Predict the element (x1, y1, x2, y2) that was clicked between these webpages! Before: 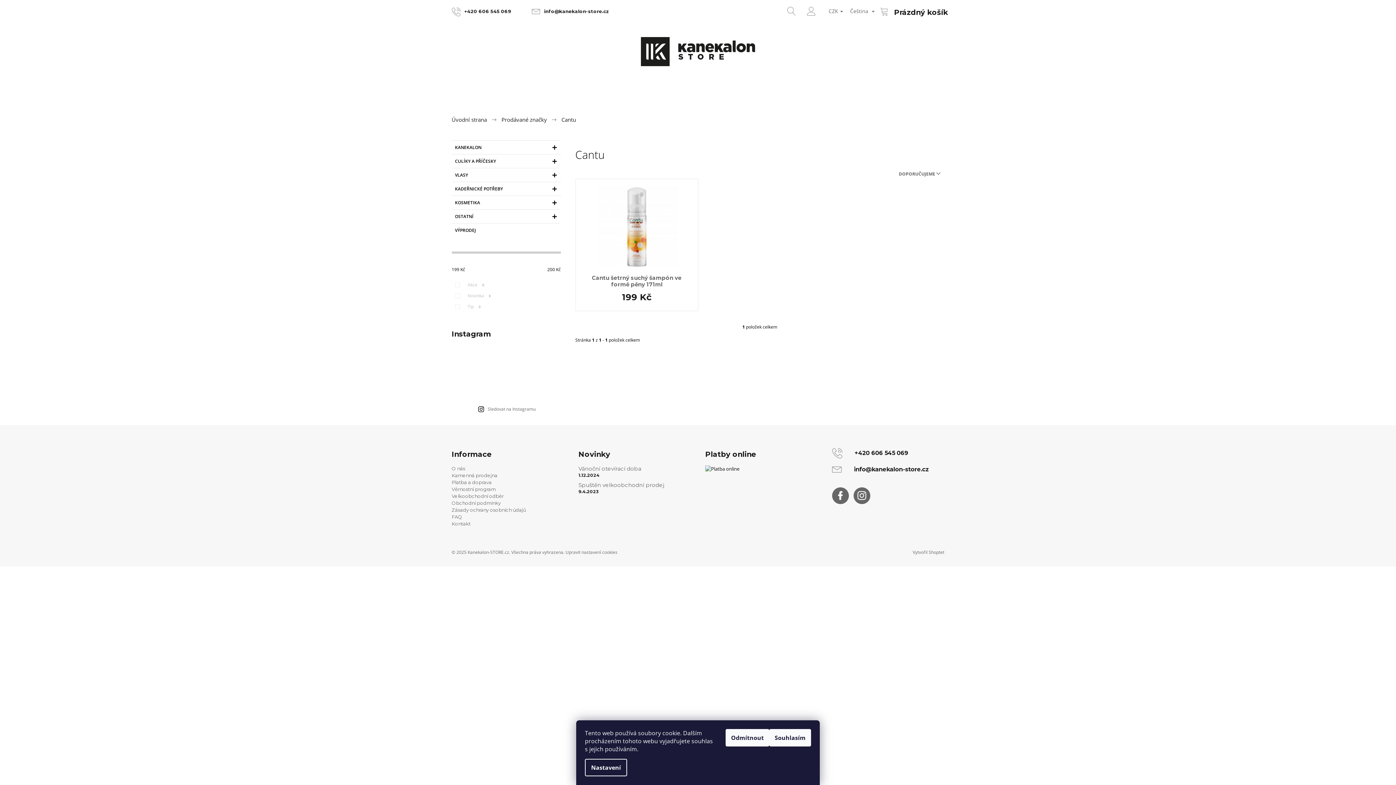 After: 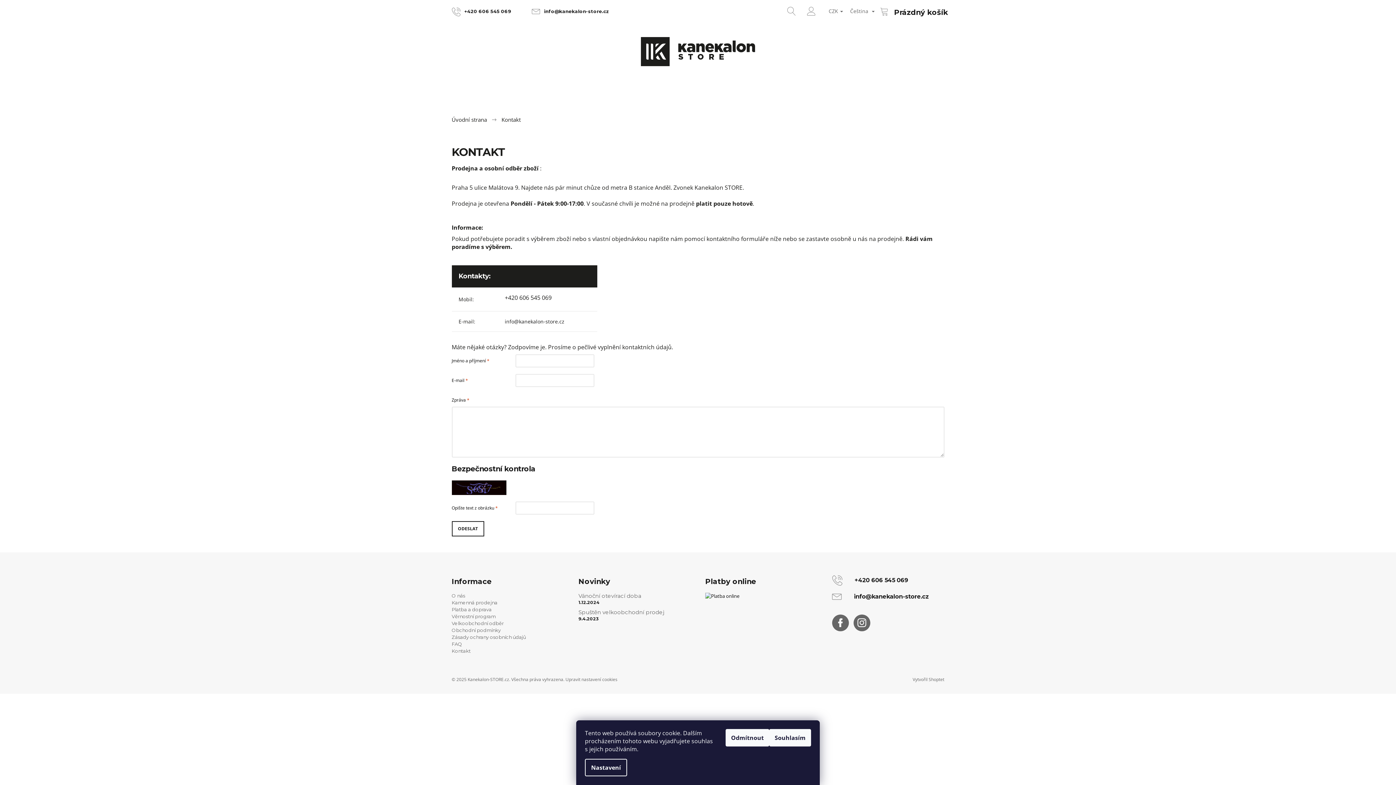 Action: bbox: (451, 521, 470, 526) label: Kontakt